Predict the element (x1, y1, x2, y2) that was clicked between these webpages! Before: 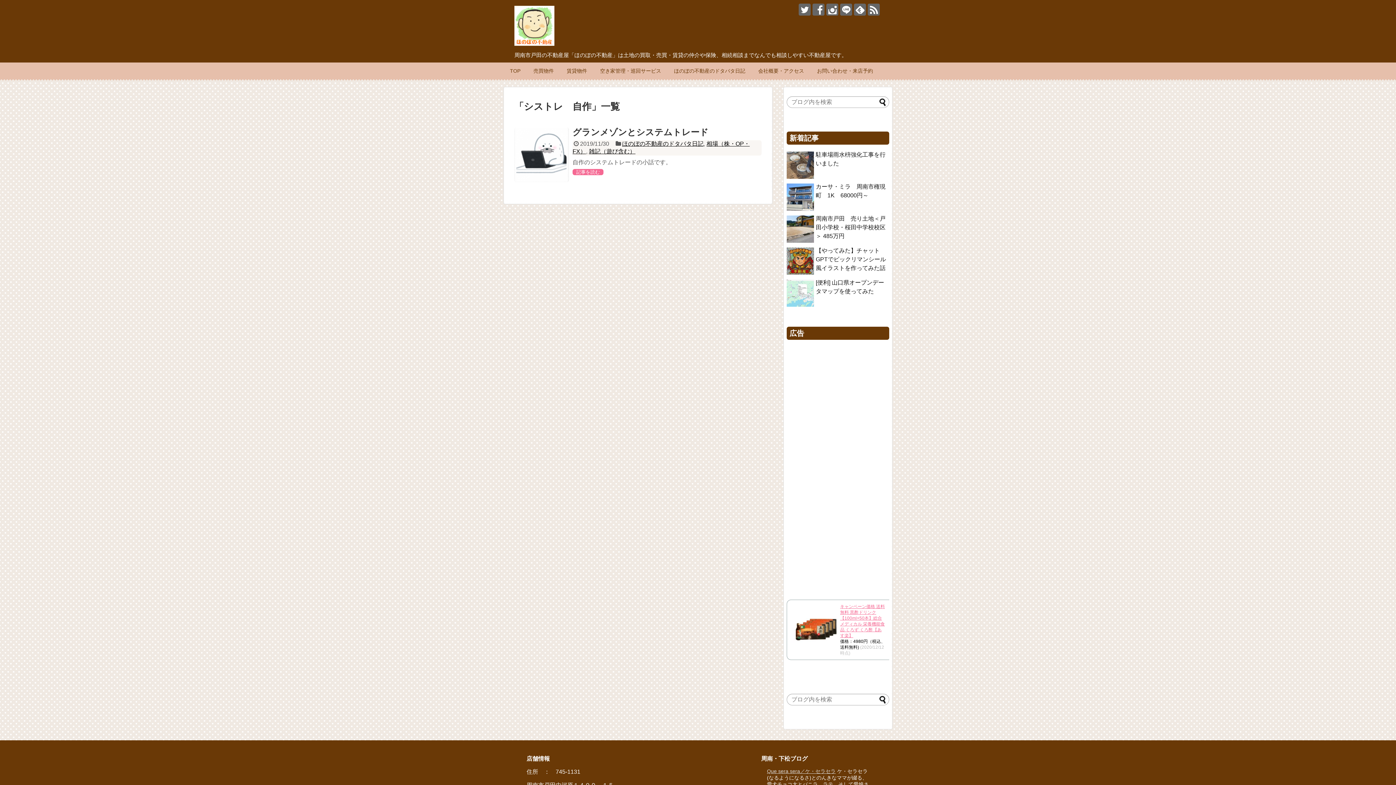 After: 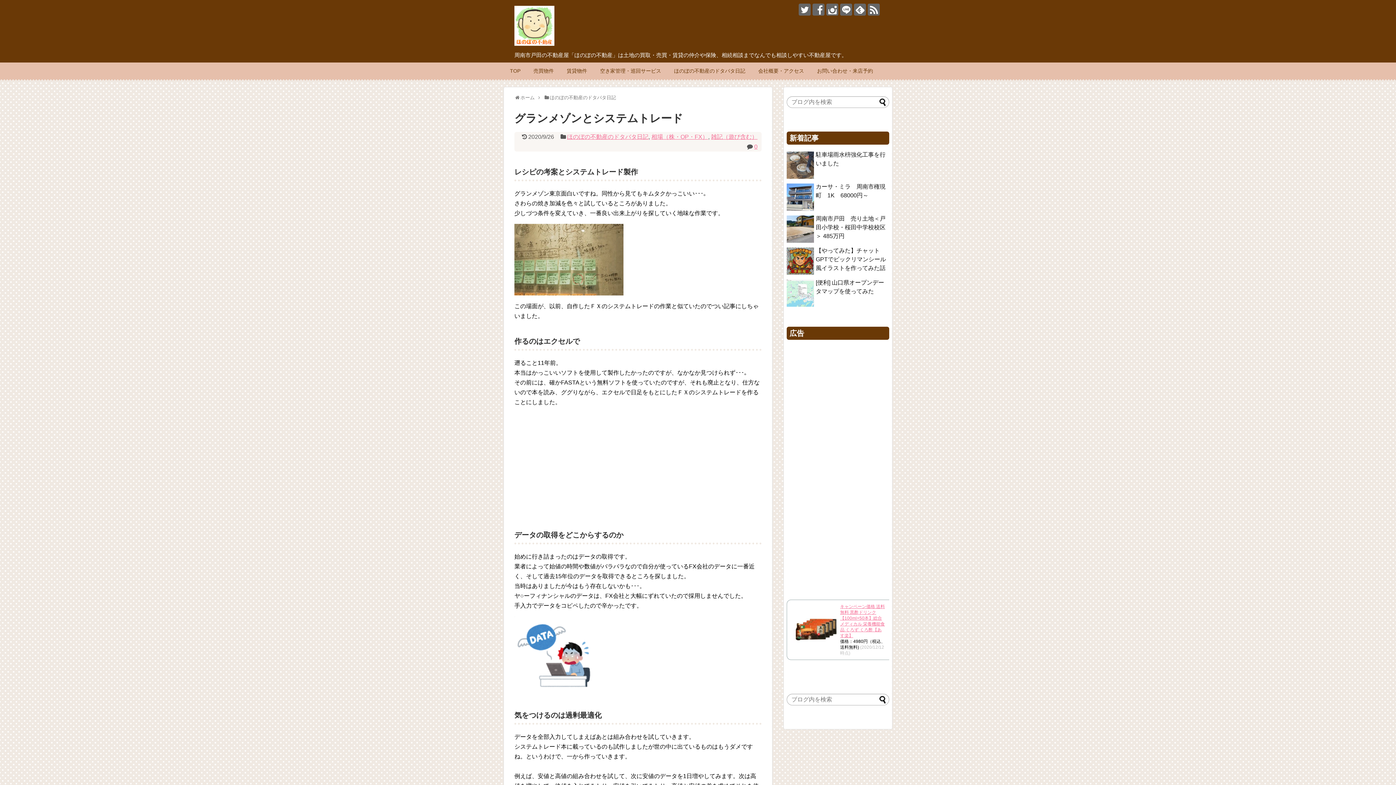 Action: label: グランメゾンとシステムトレード bbox: (572, 127, 708, 137)